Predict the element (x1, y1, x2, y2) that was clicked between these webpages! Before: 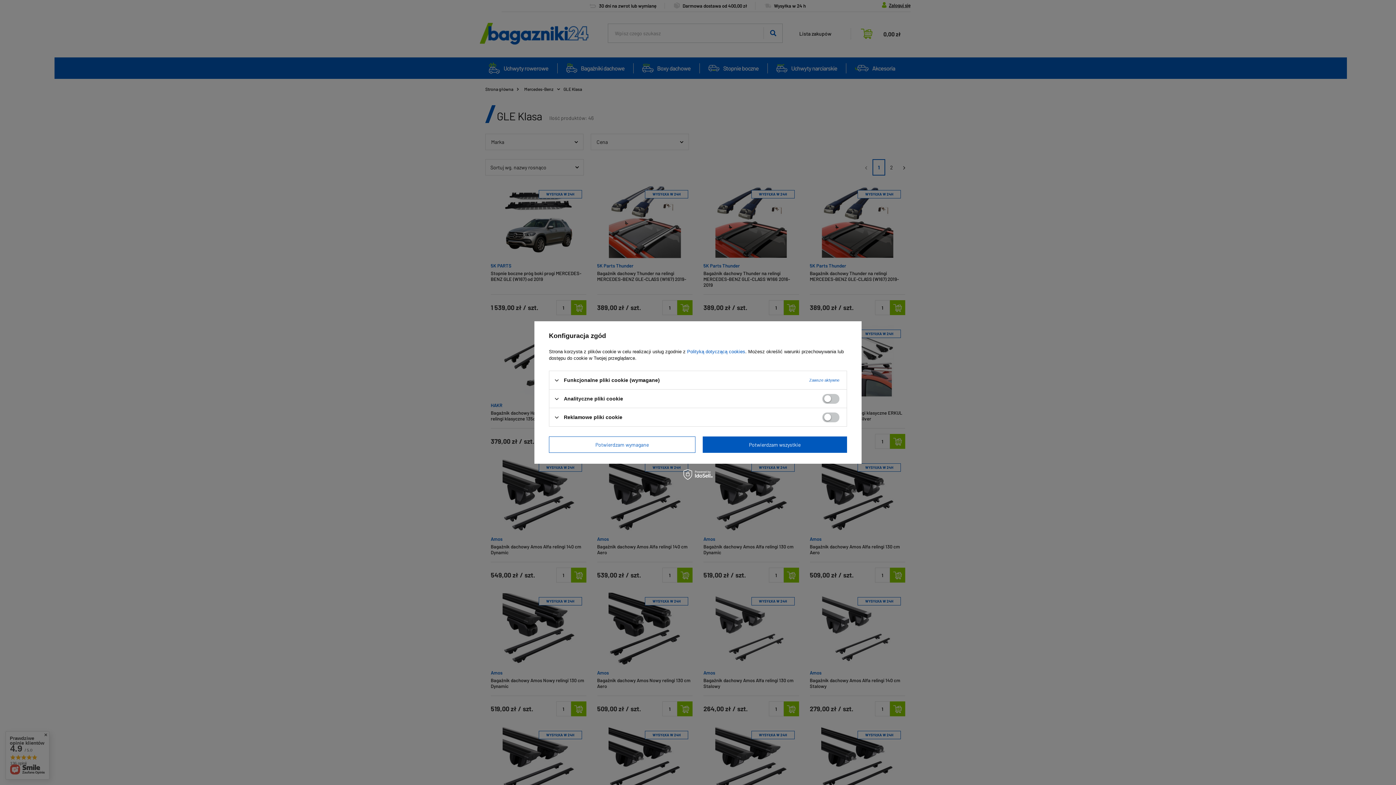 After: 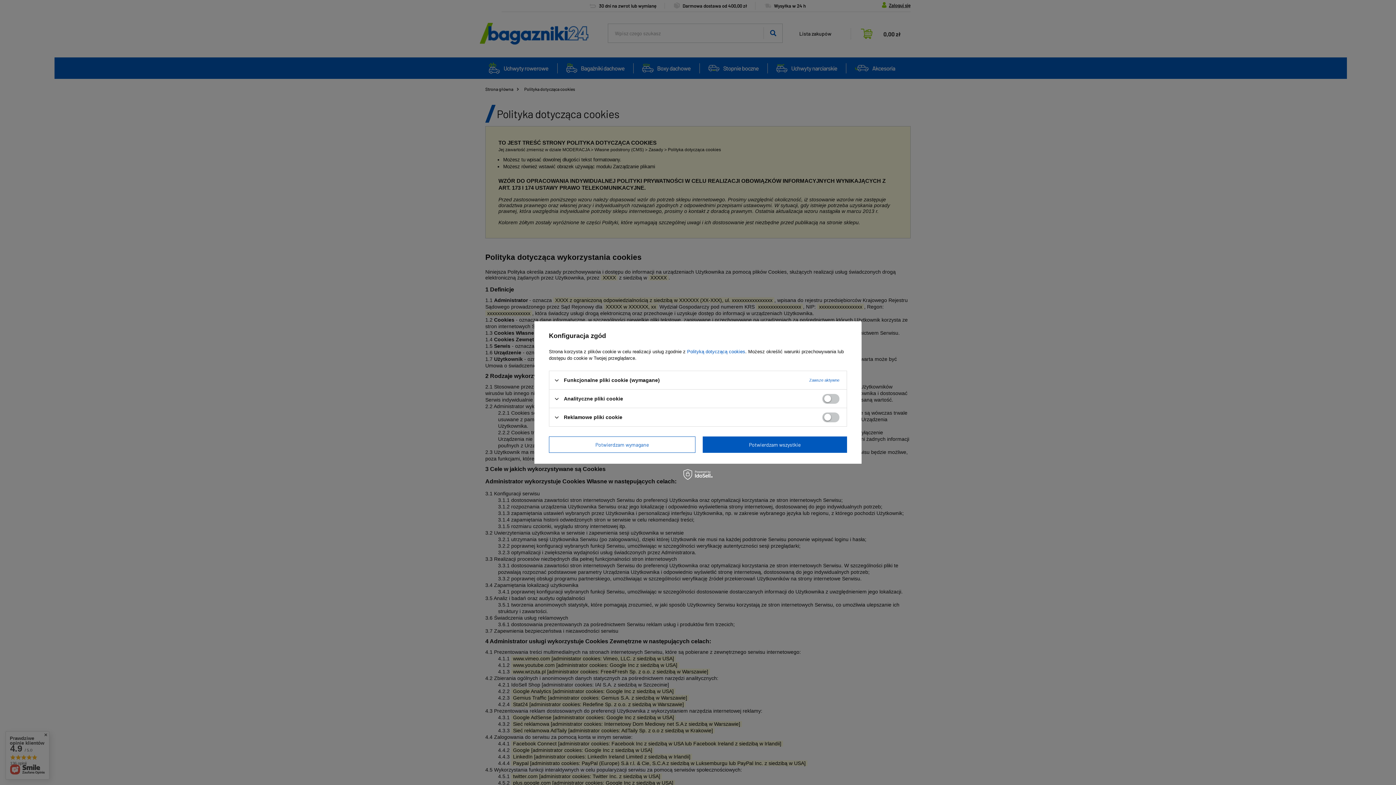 Action: bbox: (687, 349, 745, 354) label: Polityką dotyczącą cookies